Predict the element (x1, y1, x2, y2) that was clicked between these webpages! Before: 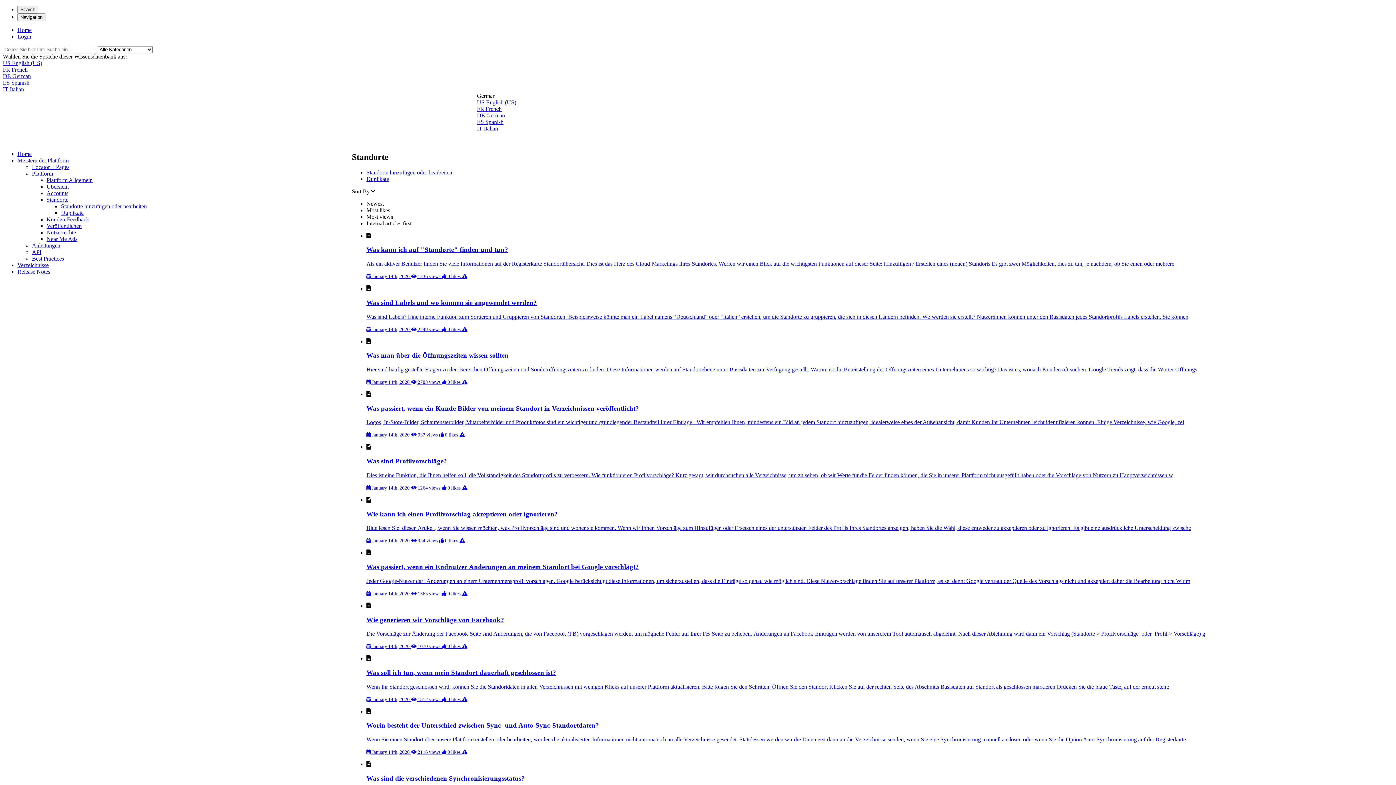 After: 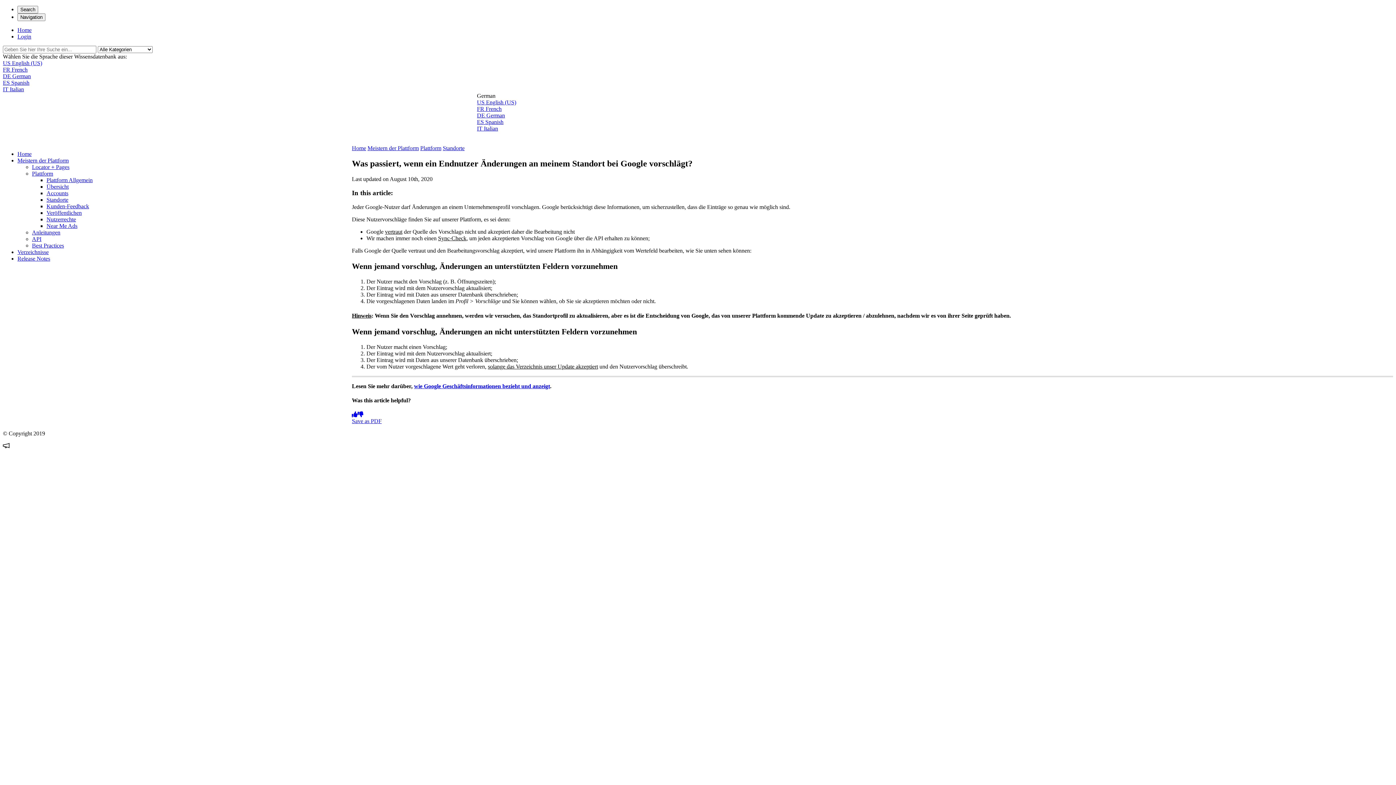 Action: bbox: (366, 563, 1393, 597) label: Was passiert, wenn ein Endnutzer Änderungen an meinem Standort bei Google vorschlägt?

Jeder Google-Nutzer darf Änderungen an einem Unternehmensprofil vorschlagen. Google berücksichtigt diese Informationen, um sicherzustellen, dass die Einträge so genau wie möglich sind. Diese Nutzervorschläge finden Sie auf unserer Plattform, es sei denn: Google vertraut der Quelle des Vorschlags nicht und akzeptiert daher die Bearbeitung nicht Wir m

 January 14th, 2020  1365 views  0 likes 